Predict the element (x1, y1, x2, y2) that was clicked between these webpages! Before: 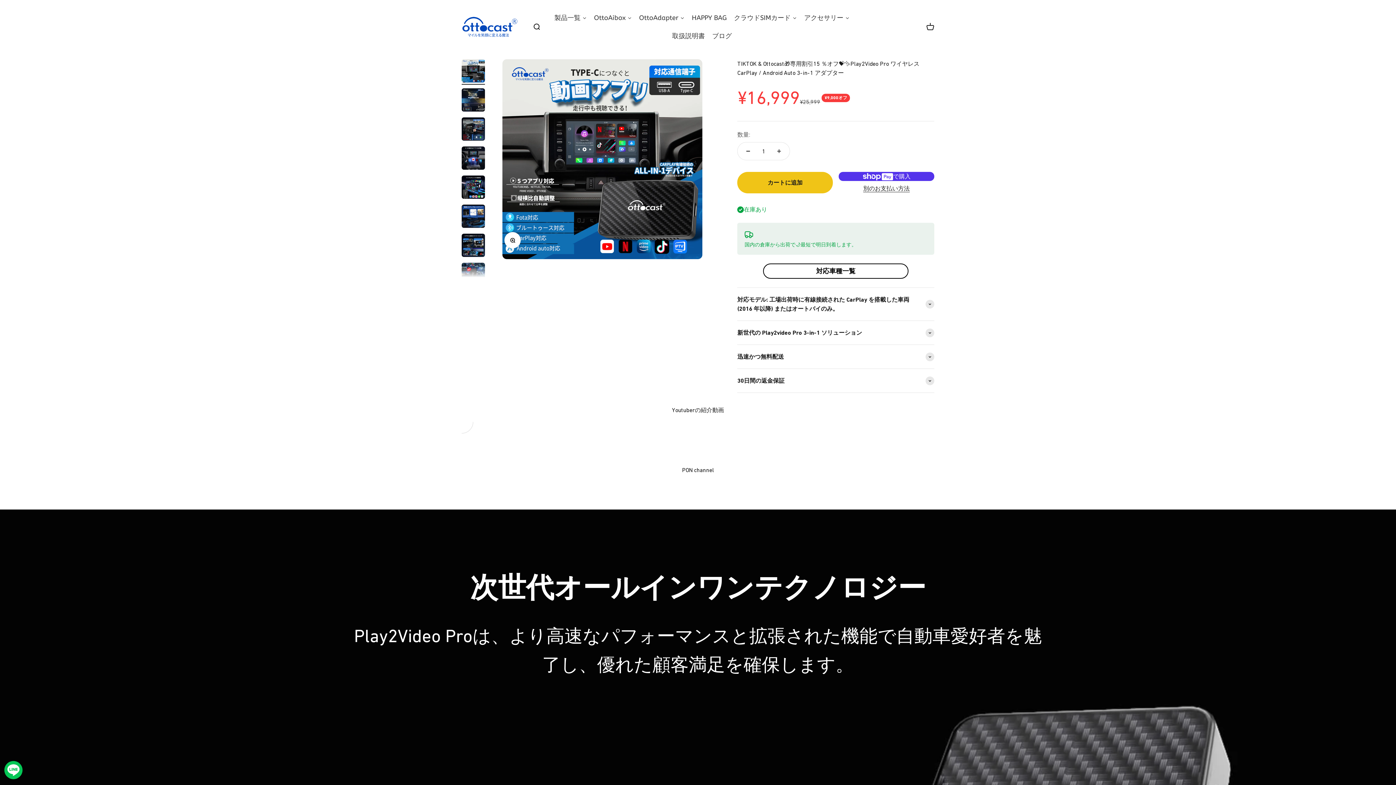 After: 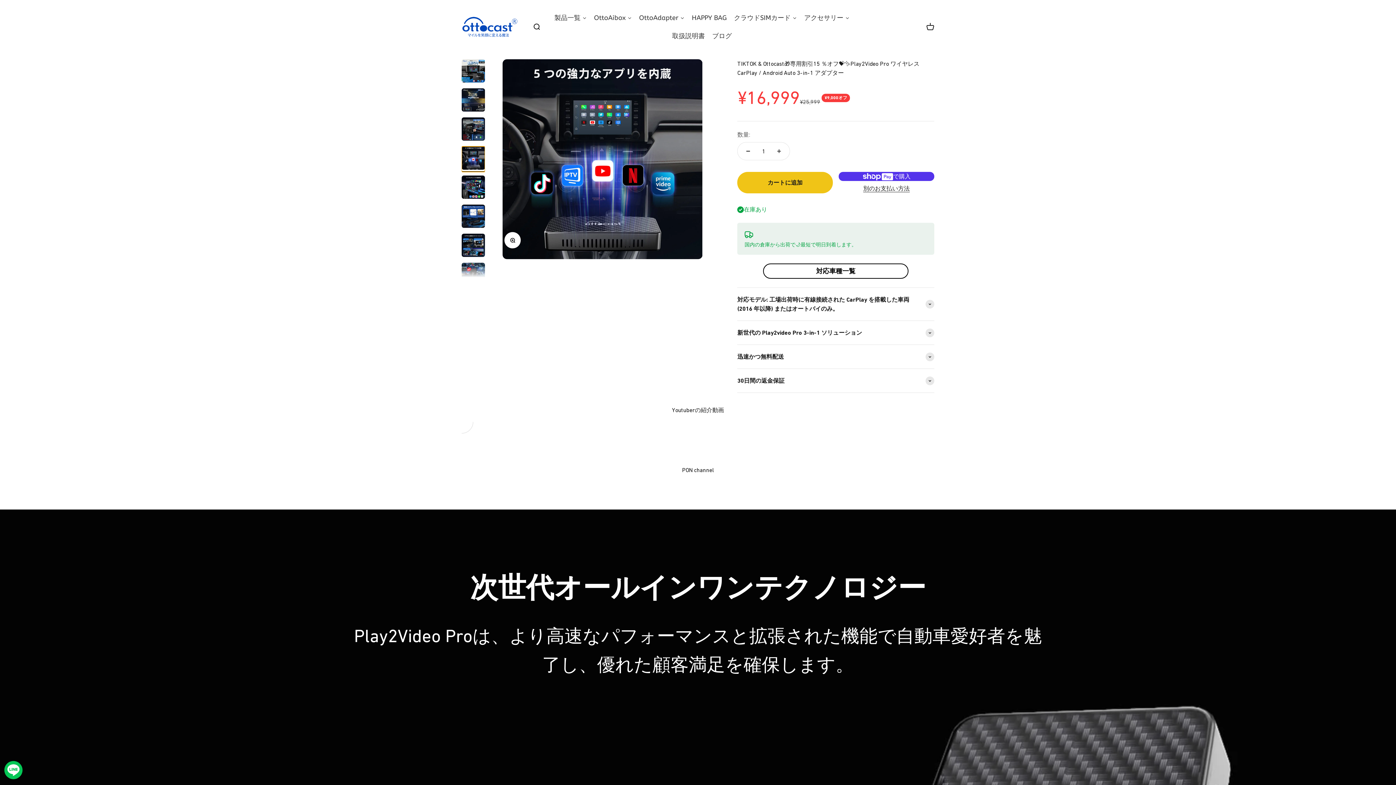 Action: bbox: (461, 146, 485, 172) label: I18n Error: Missing interpolation value &quot;page&quot; for &quot;項目に移動する {{ page }}&quot;